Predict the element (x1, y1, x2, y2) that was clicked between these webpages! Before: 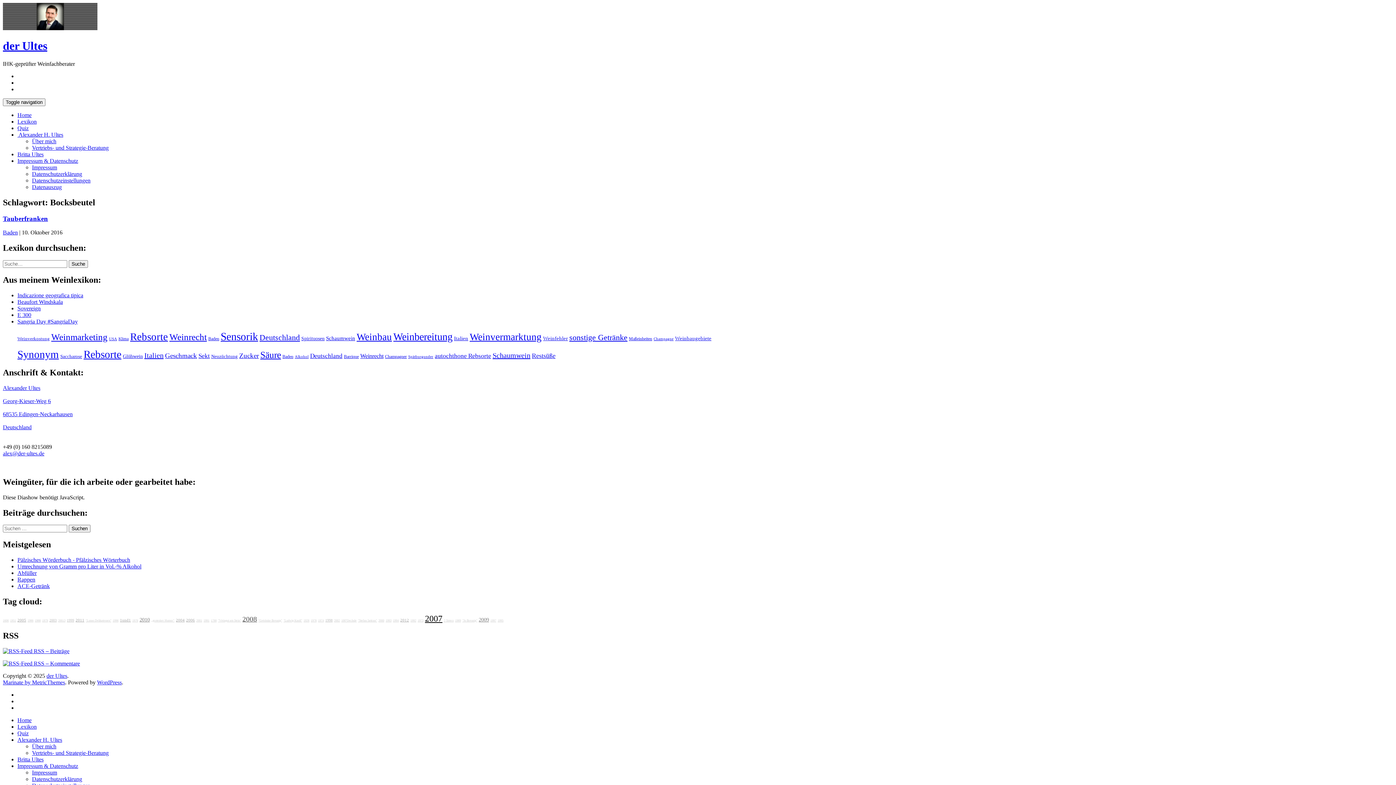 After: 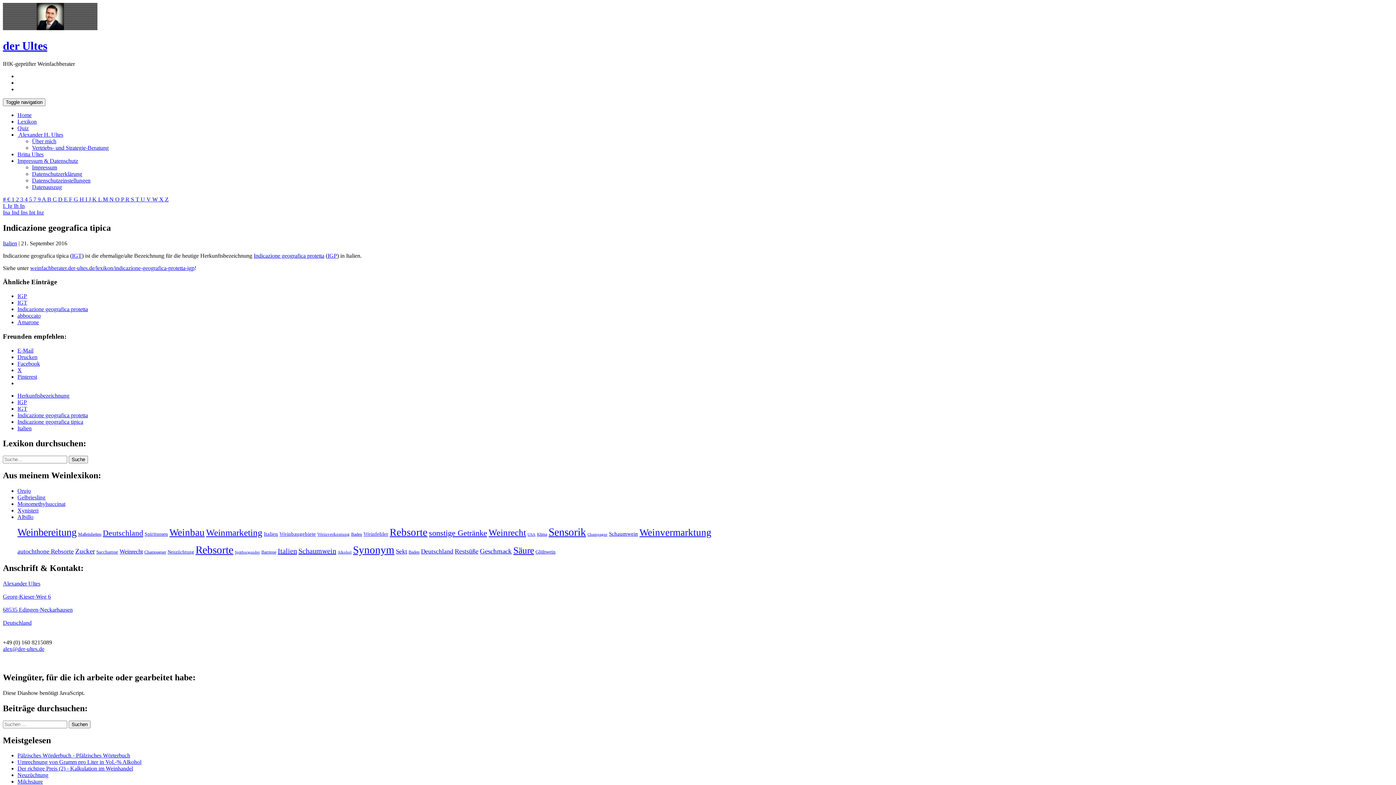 Action: label: Indicazione geografica tipica bbox: (17, 292, 83, 298)